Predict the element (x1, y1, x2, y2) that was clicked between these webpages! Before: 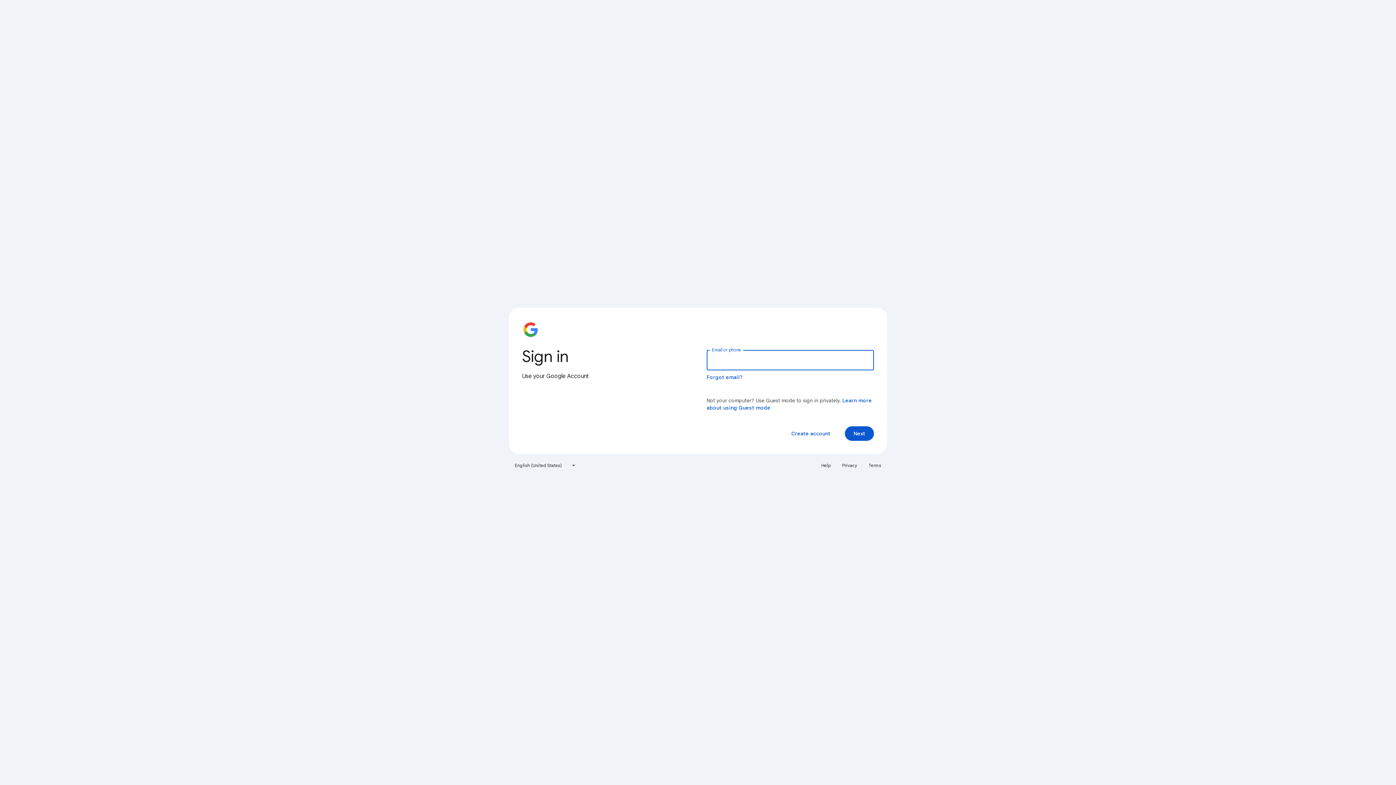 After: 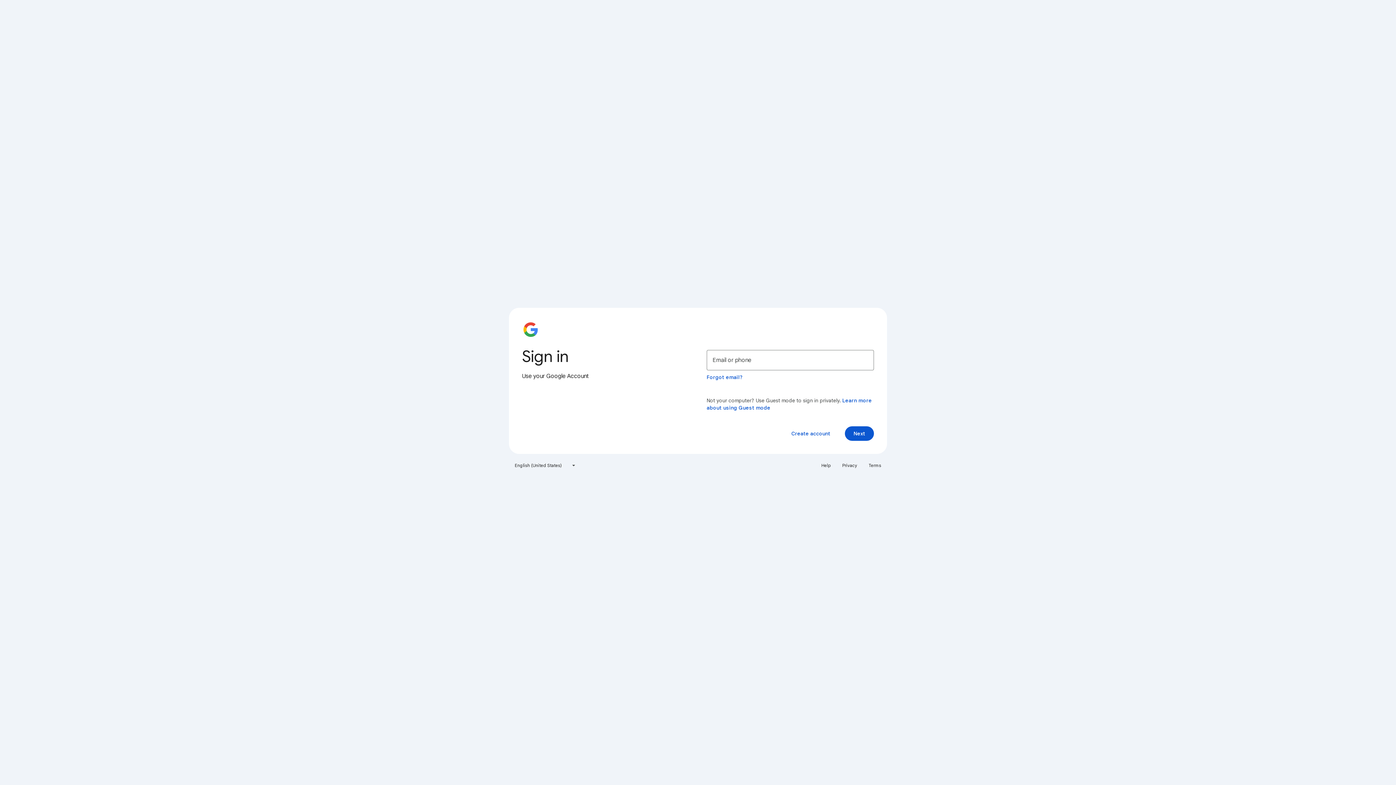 Action: bbox: (817, 460, 835, 471) label: Help